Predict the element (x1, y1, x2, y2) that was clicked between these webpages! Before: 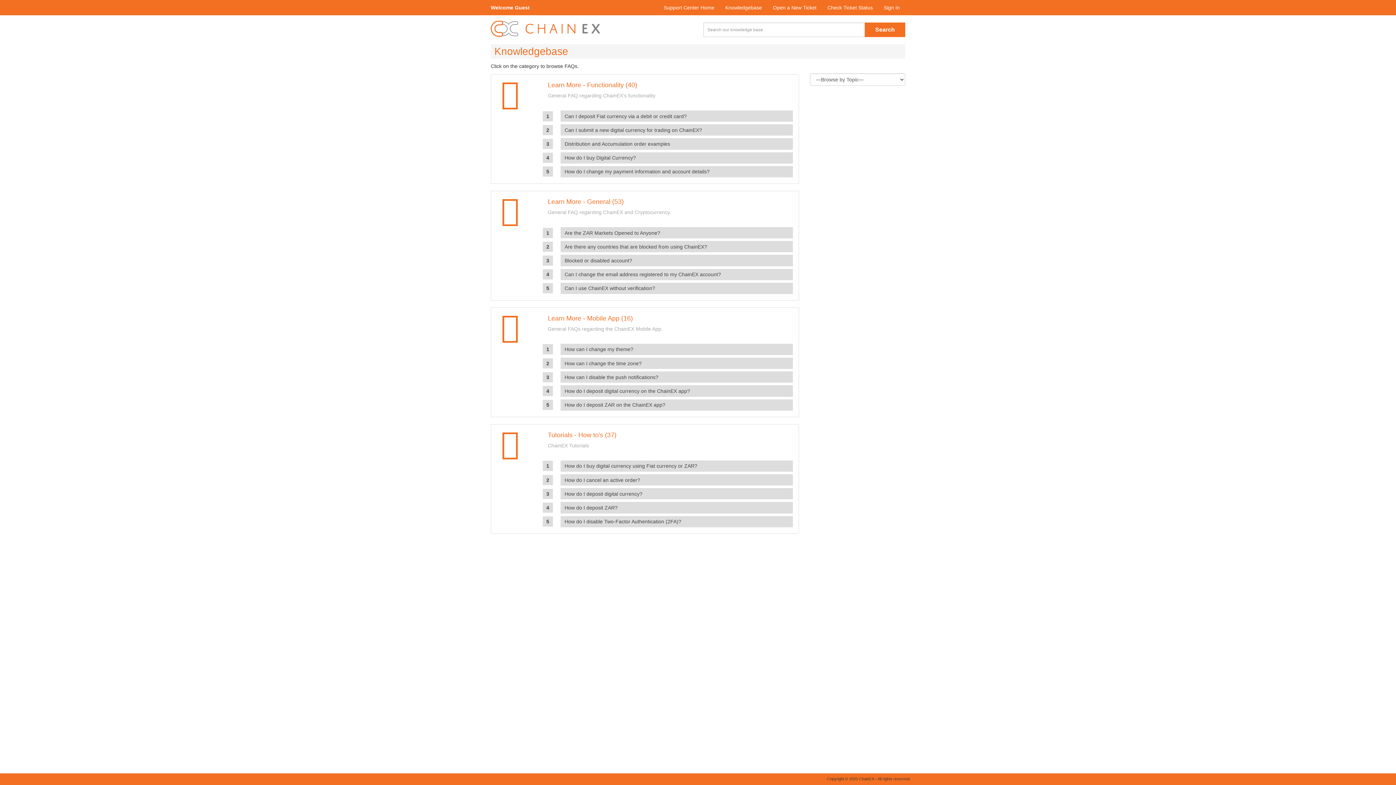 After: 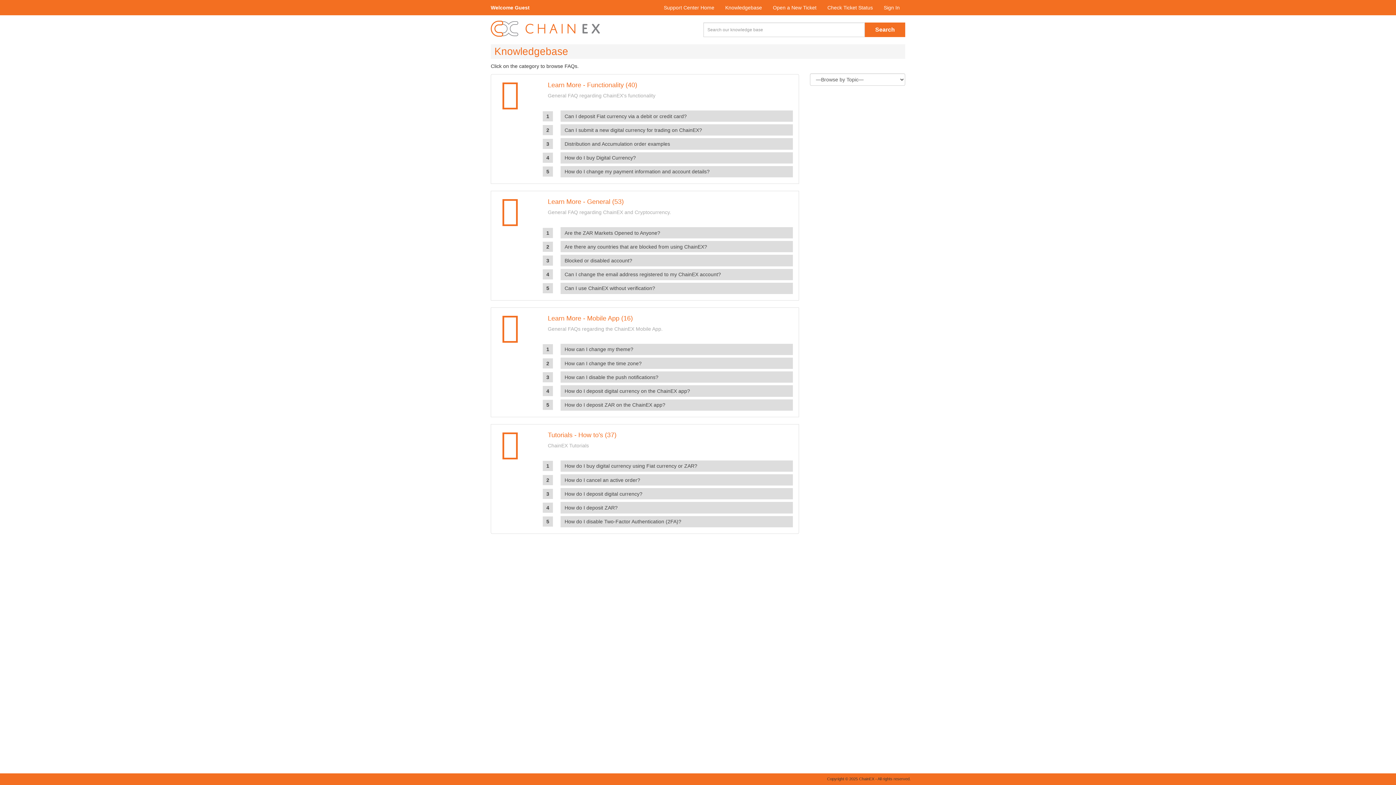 Action: bbox: (560, 124, 793, 135) label: Can I submit a new digital currency for trading on ChainEX?